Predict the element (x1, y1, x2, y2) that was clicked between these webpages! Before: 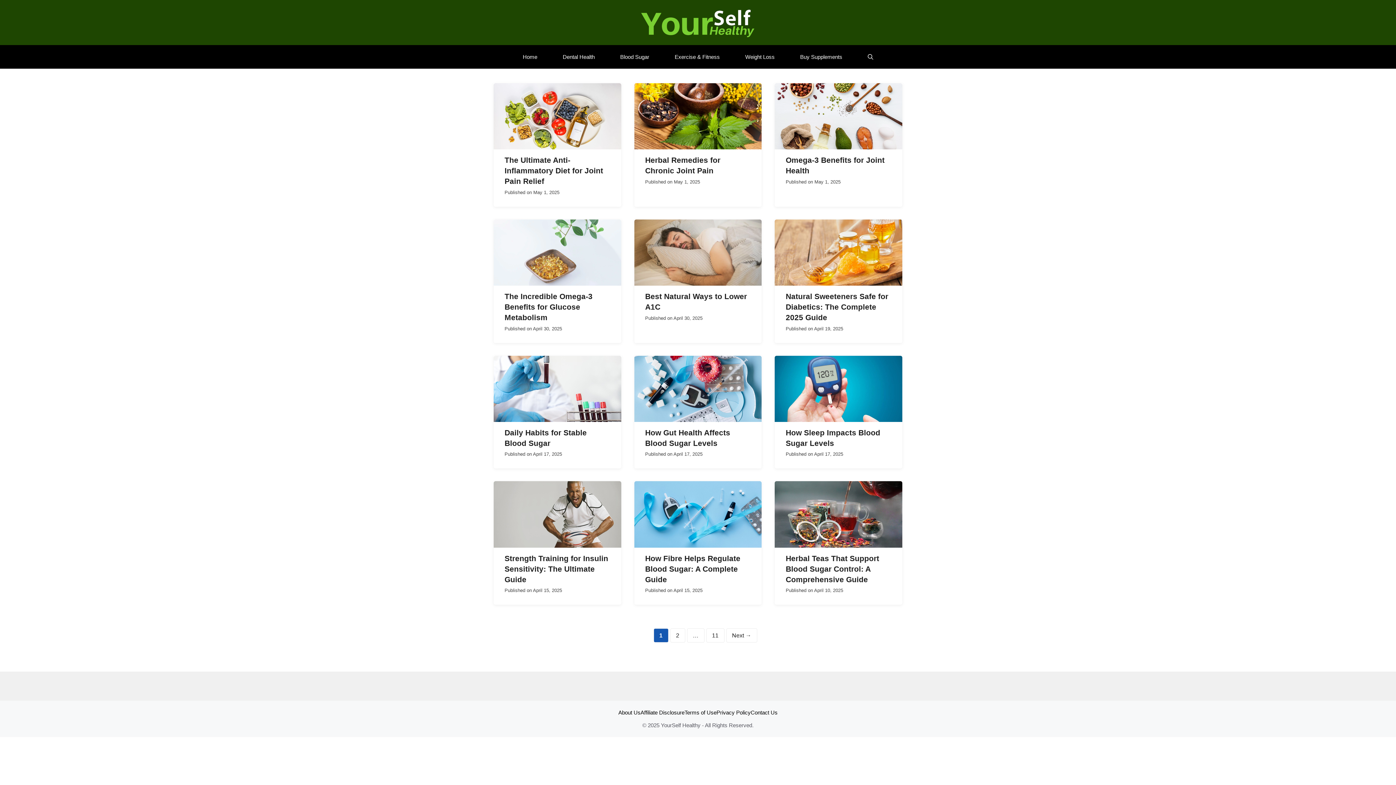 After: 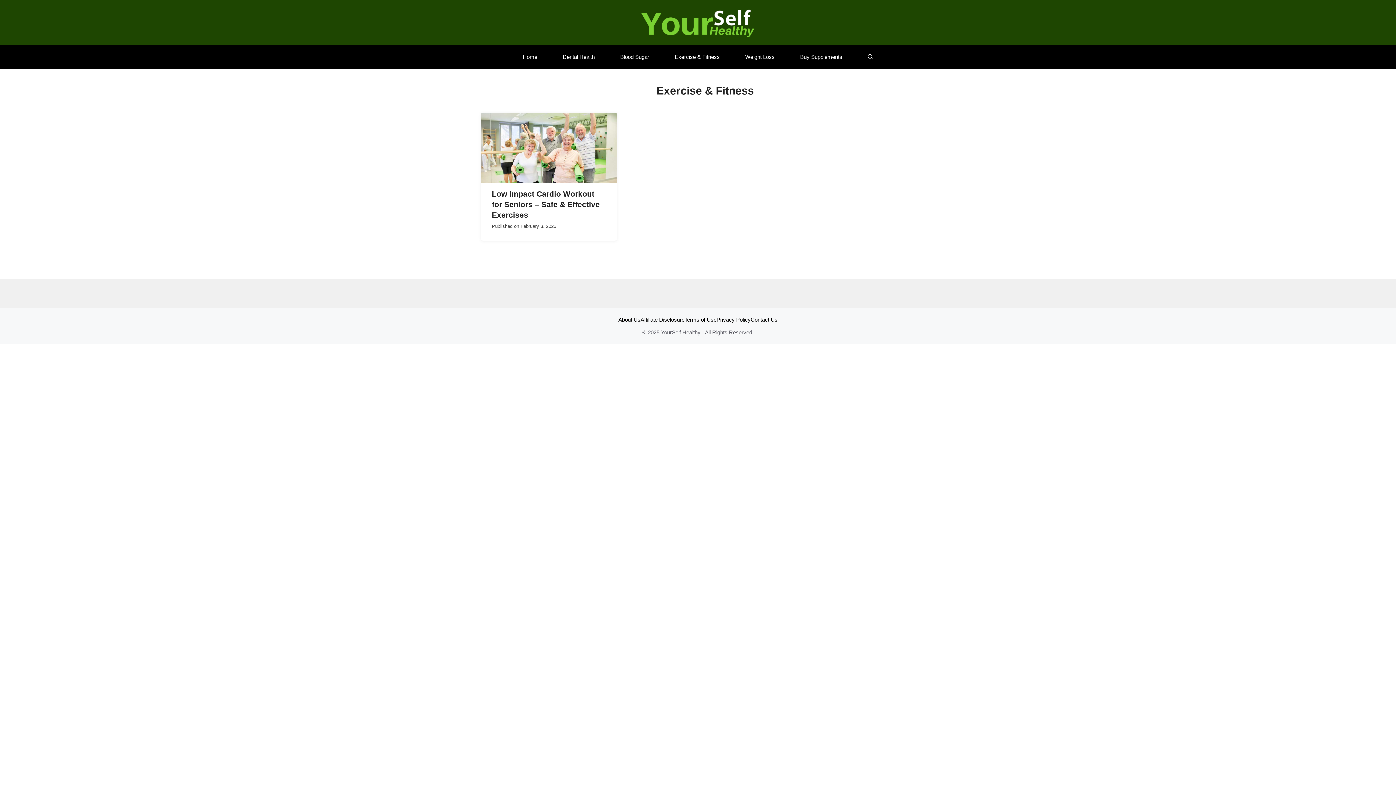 Action: label: Exercise & Fitness bbox: (662, 45, 732, 68)